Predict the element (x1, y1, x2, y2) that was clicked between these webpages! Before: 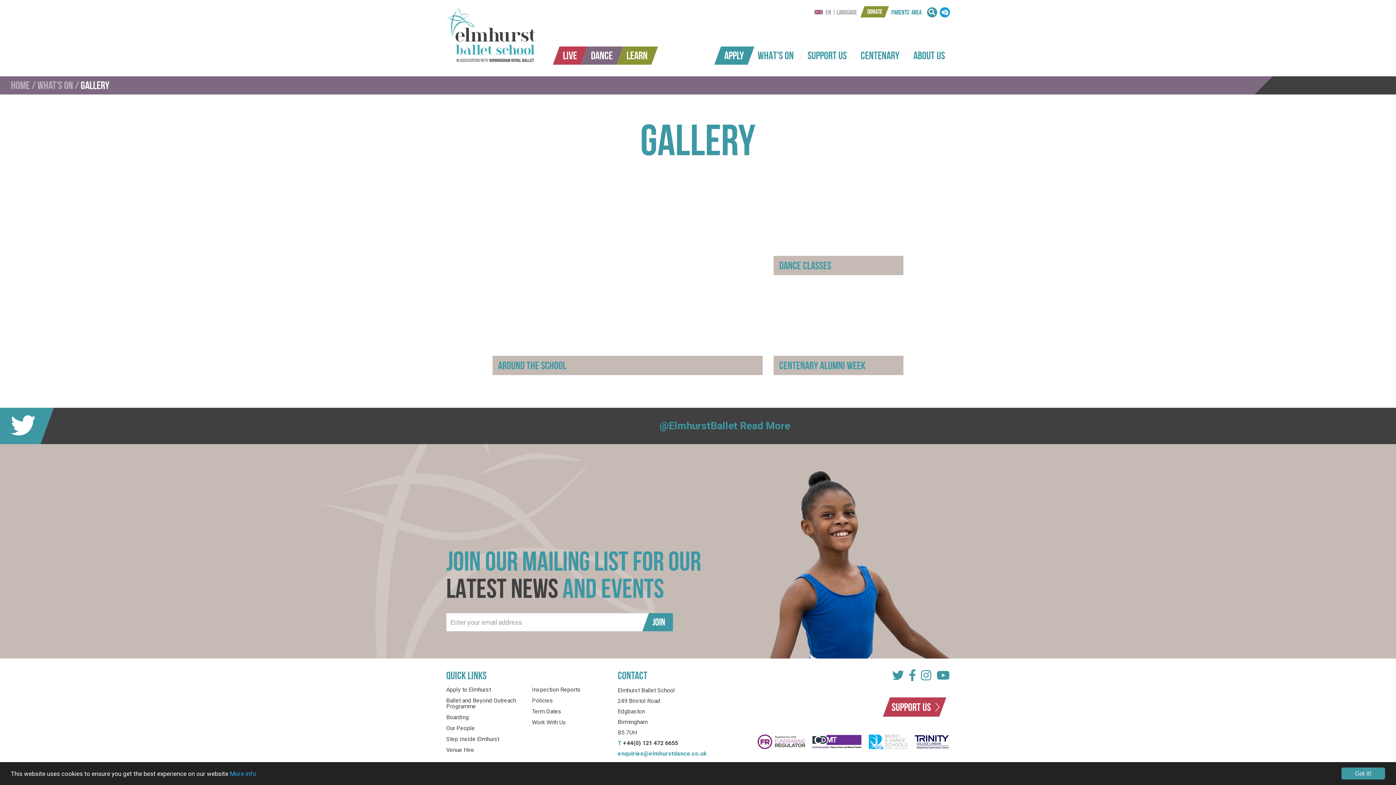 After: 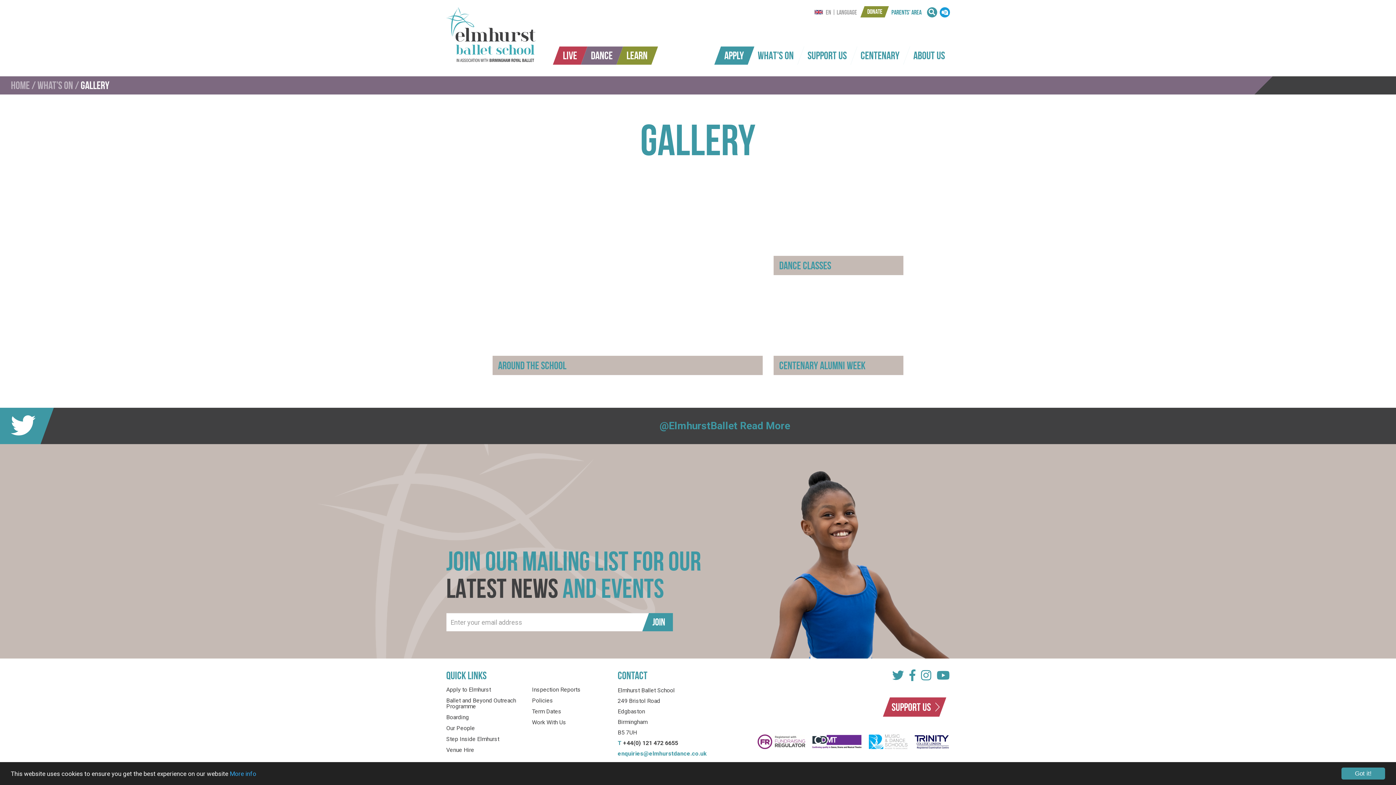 Action: bbox: (939, 7, 950, 18)